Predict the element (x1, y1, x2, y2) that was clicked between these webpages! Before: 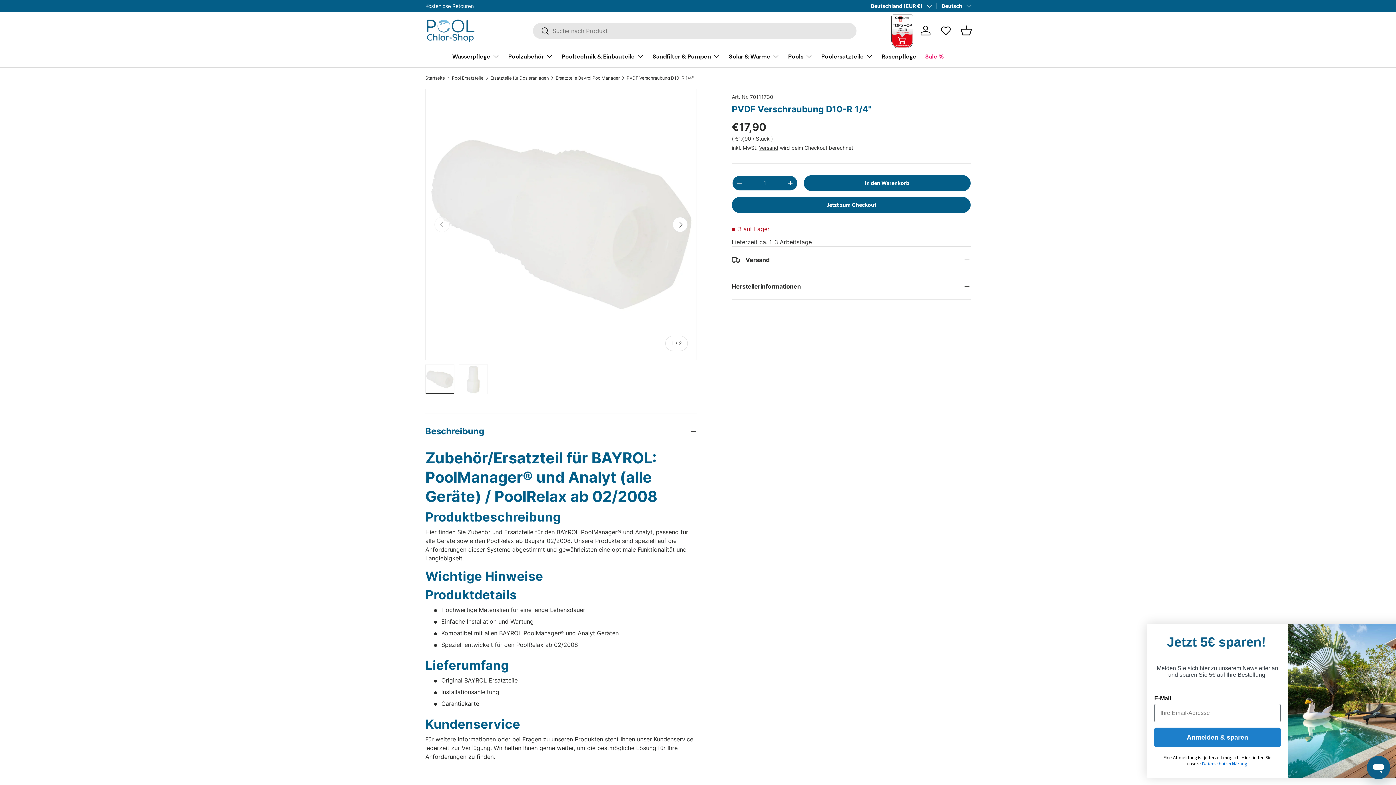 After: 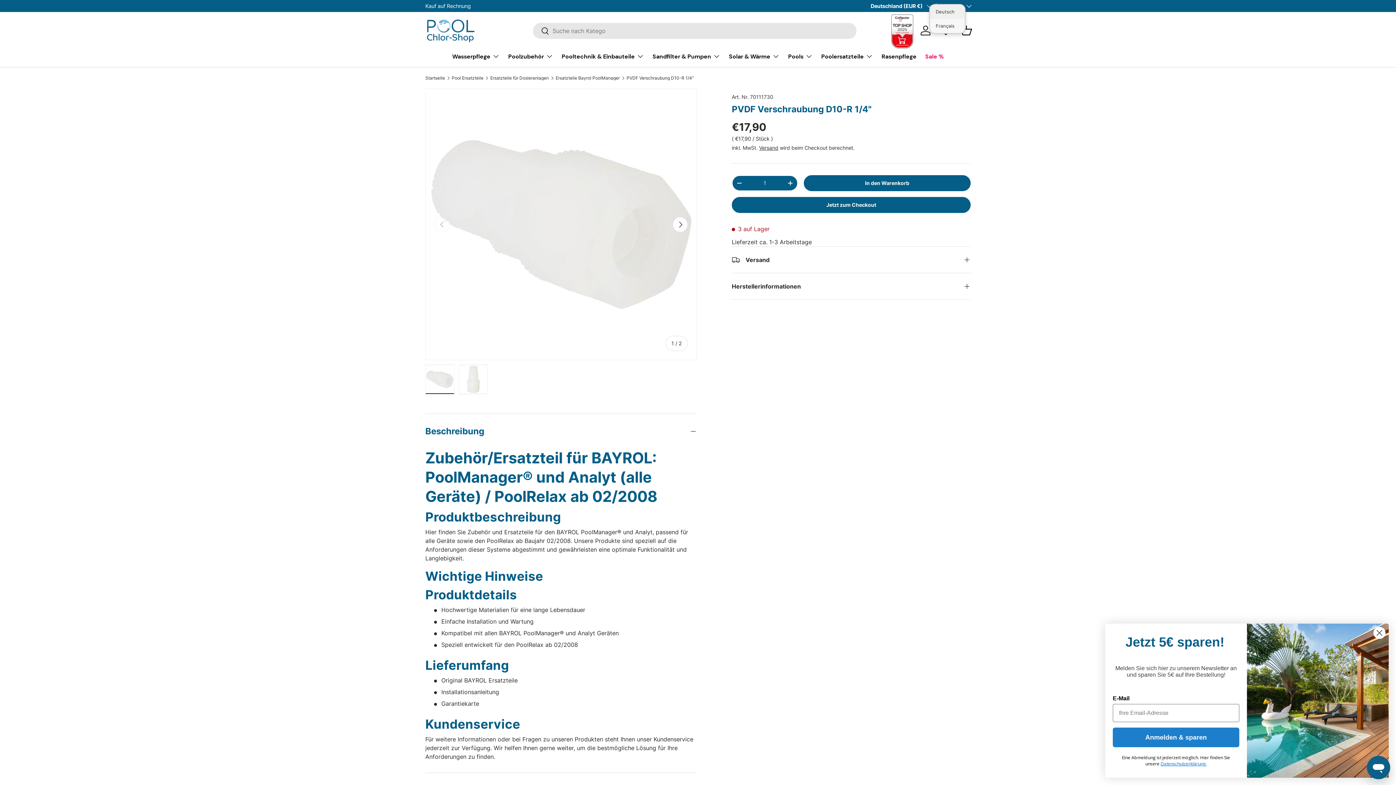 Action: label: Deutsch bbox: (931, 2, 970, 9)